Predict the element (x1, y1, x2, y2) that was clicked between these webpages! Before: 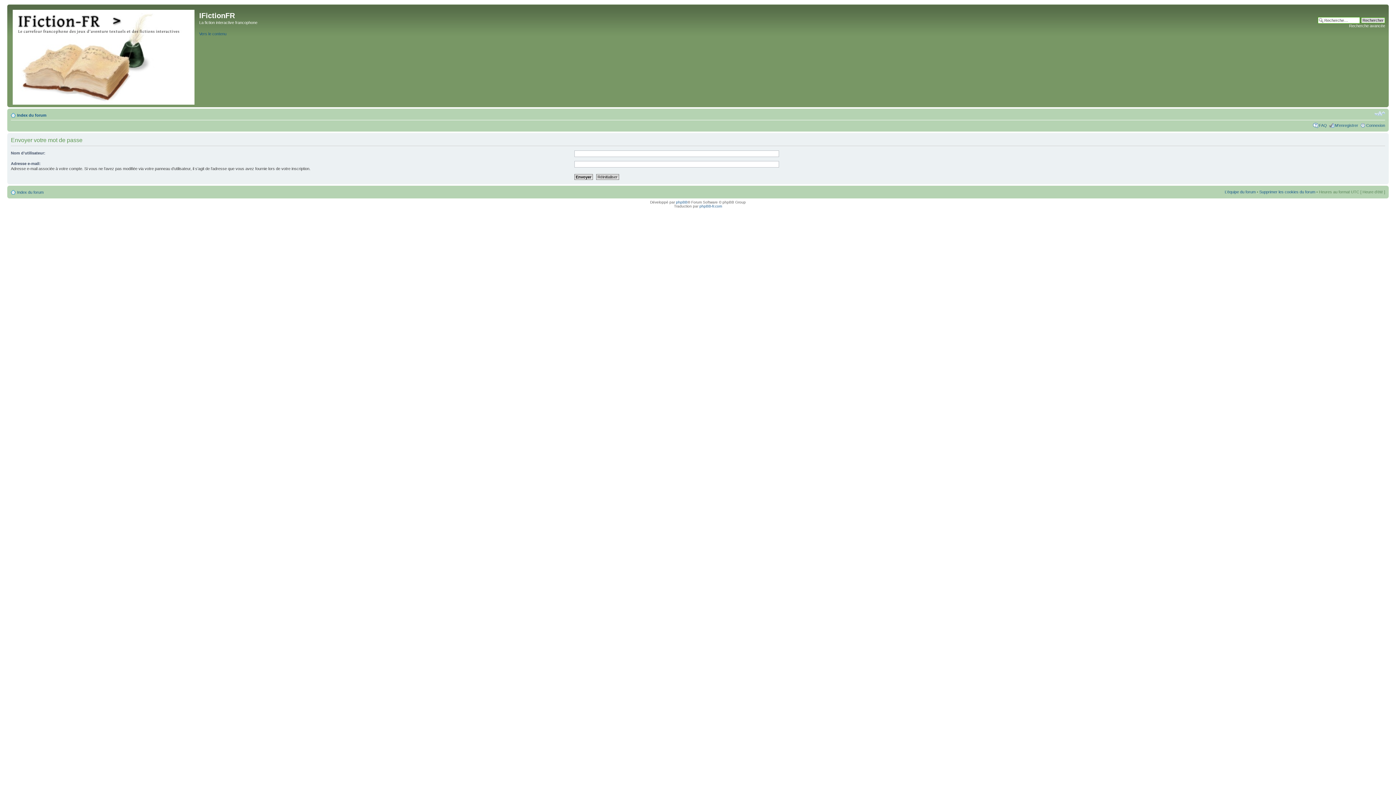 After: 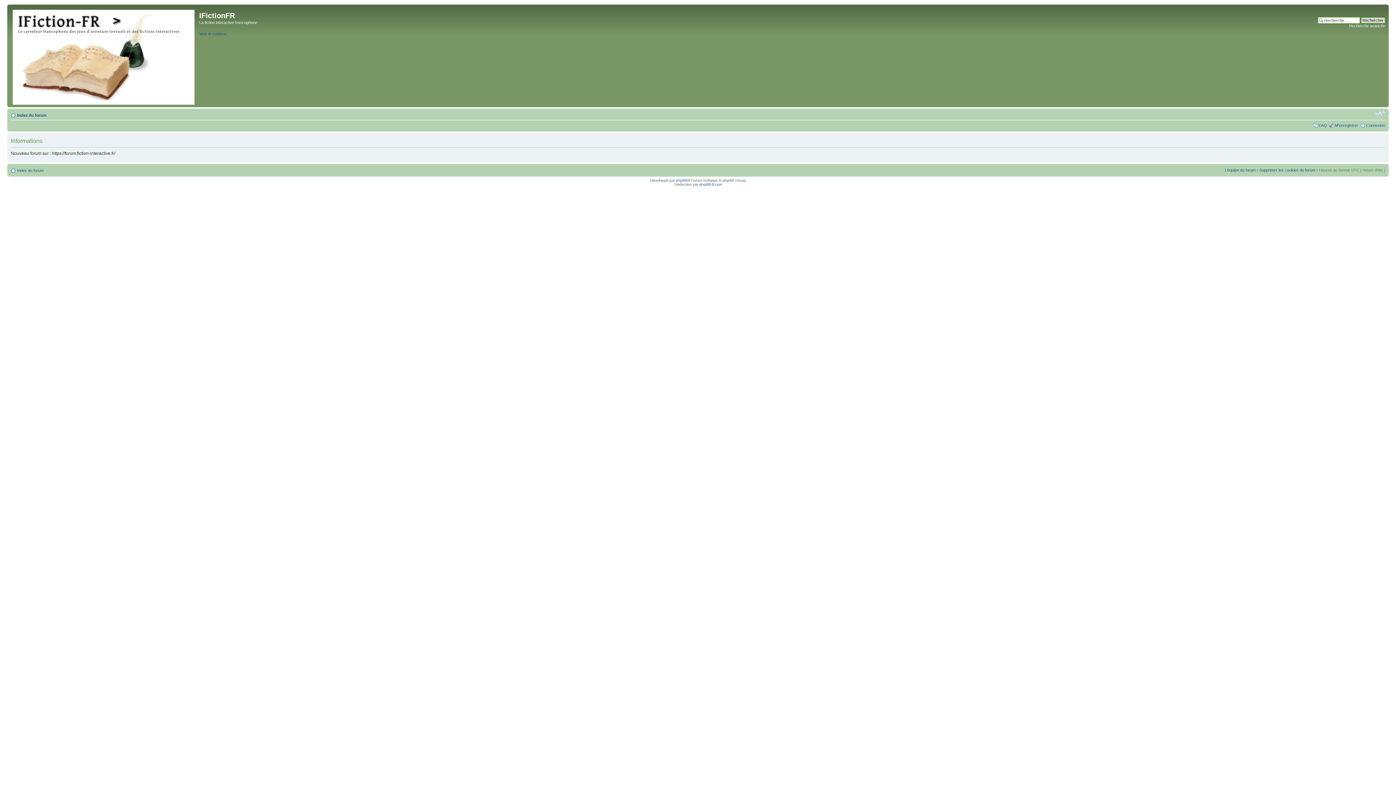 Action: bbox: (1319, 123, 1327, 127) label: FAQ